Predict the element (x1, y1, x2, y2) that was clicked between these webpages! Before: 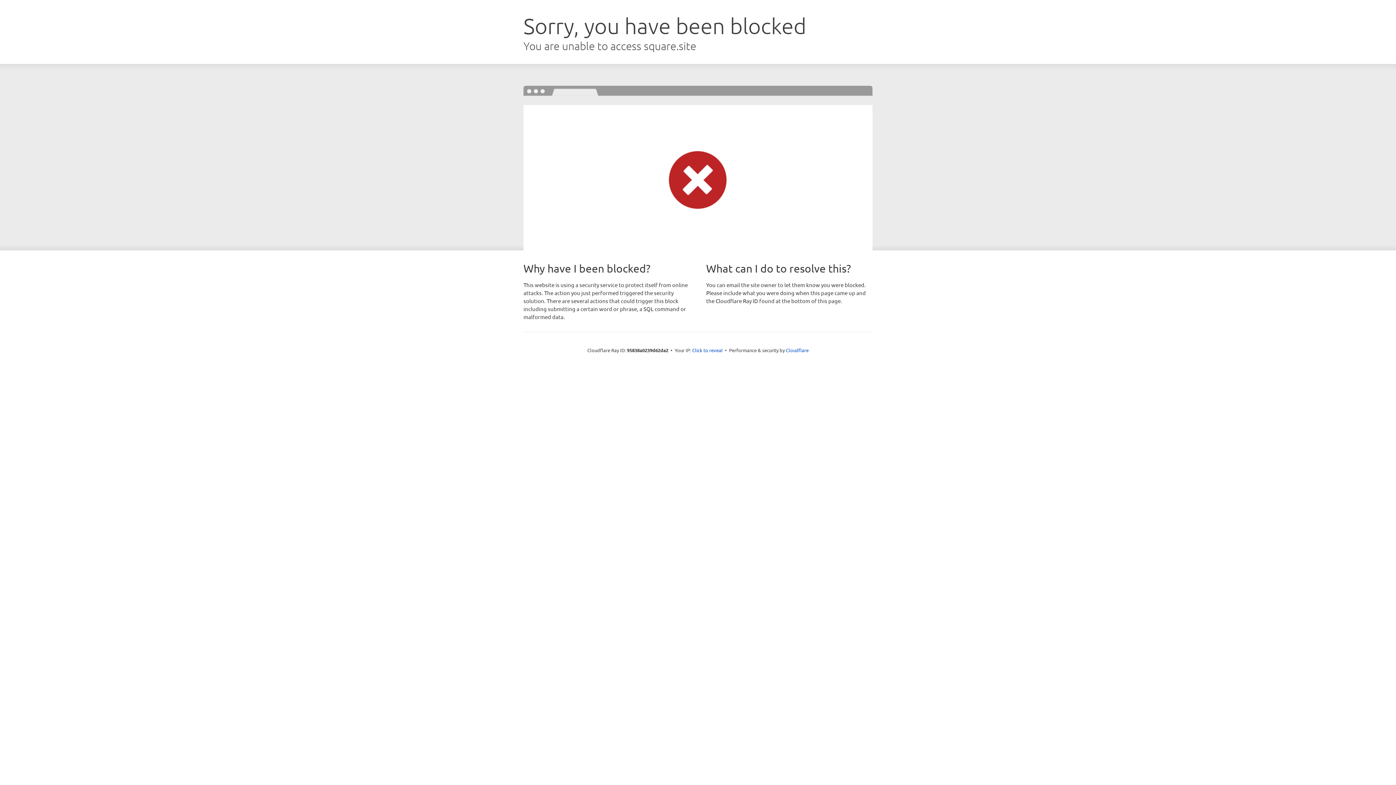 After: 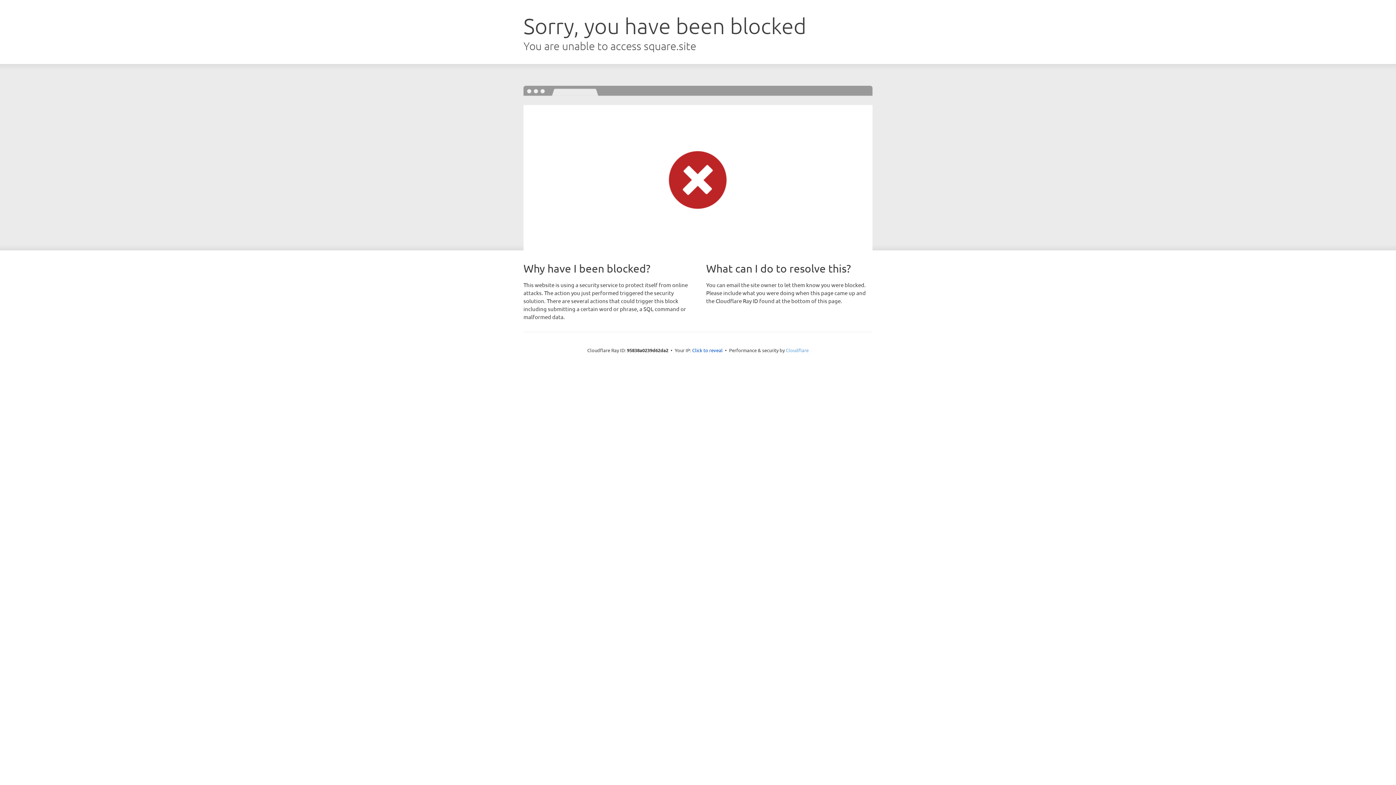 Action: bbox: (786, 347, 808, 353) label: Cloudflare